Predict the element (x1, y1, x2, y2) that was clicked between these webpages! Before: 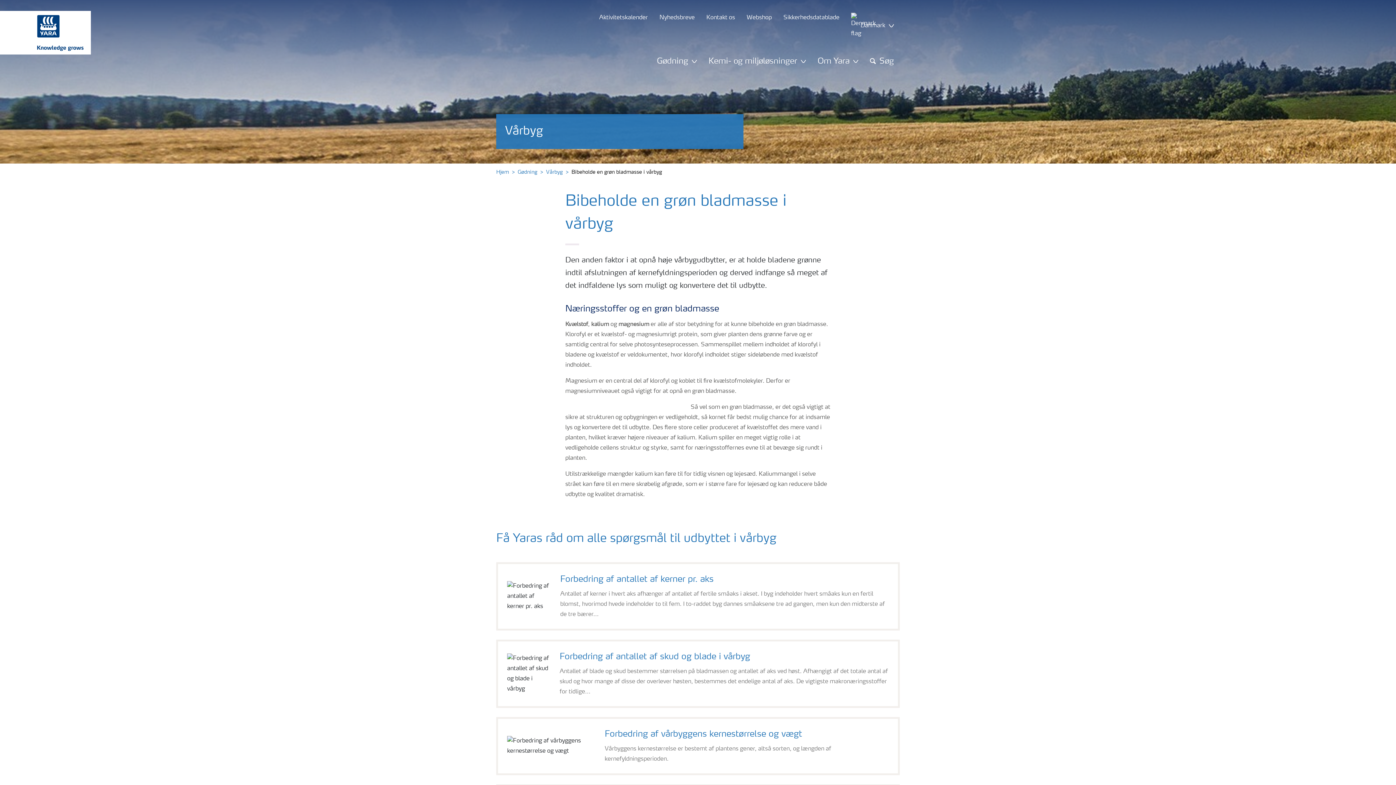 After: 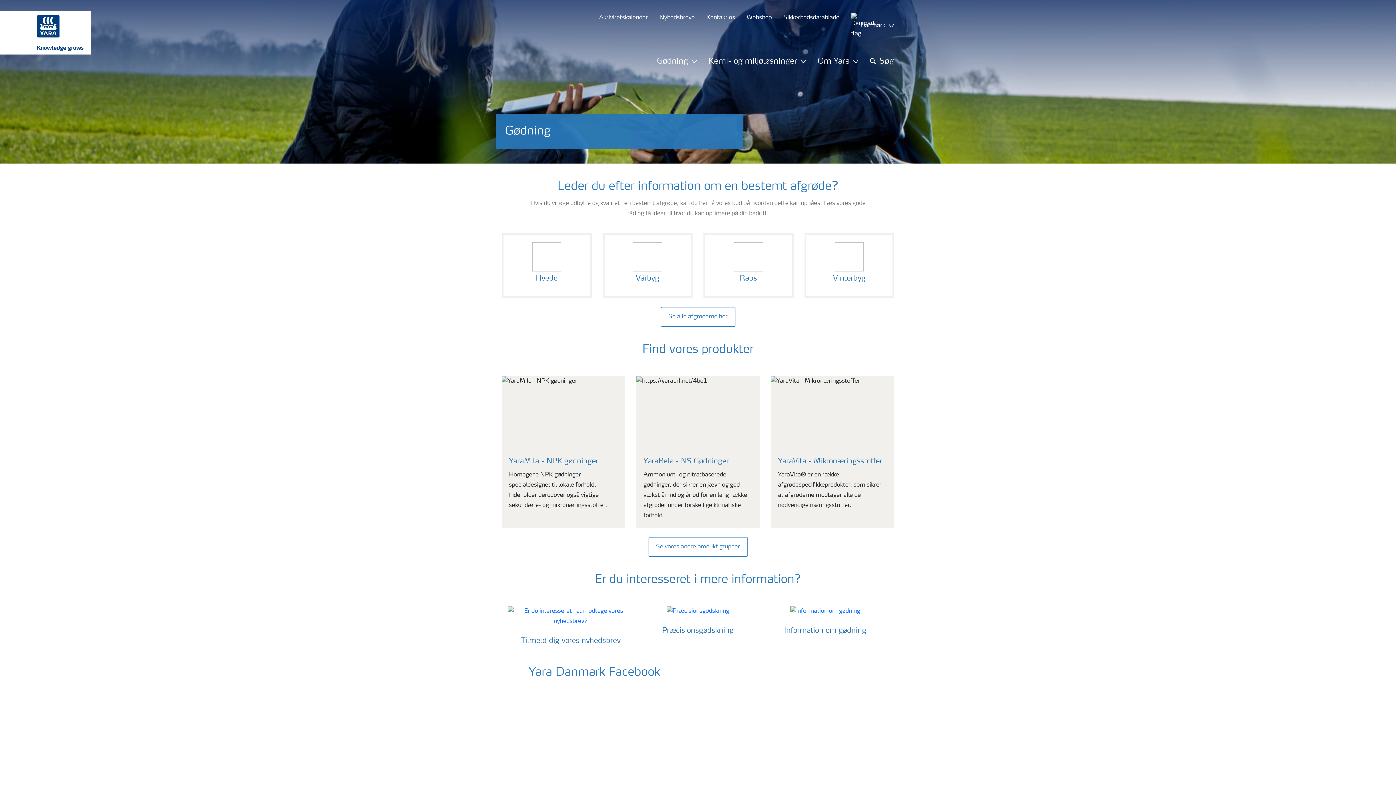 Action: label: Gødning bbox: (517, 169, 537, 174)